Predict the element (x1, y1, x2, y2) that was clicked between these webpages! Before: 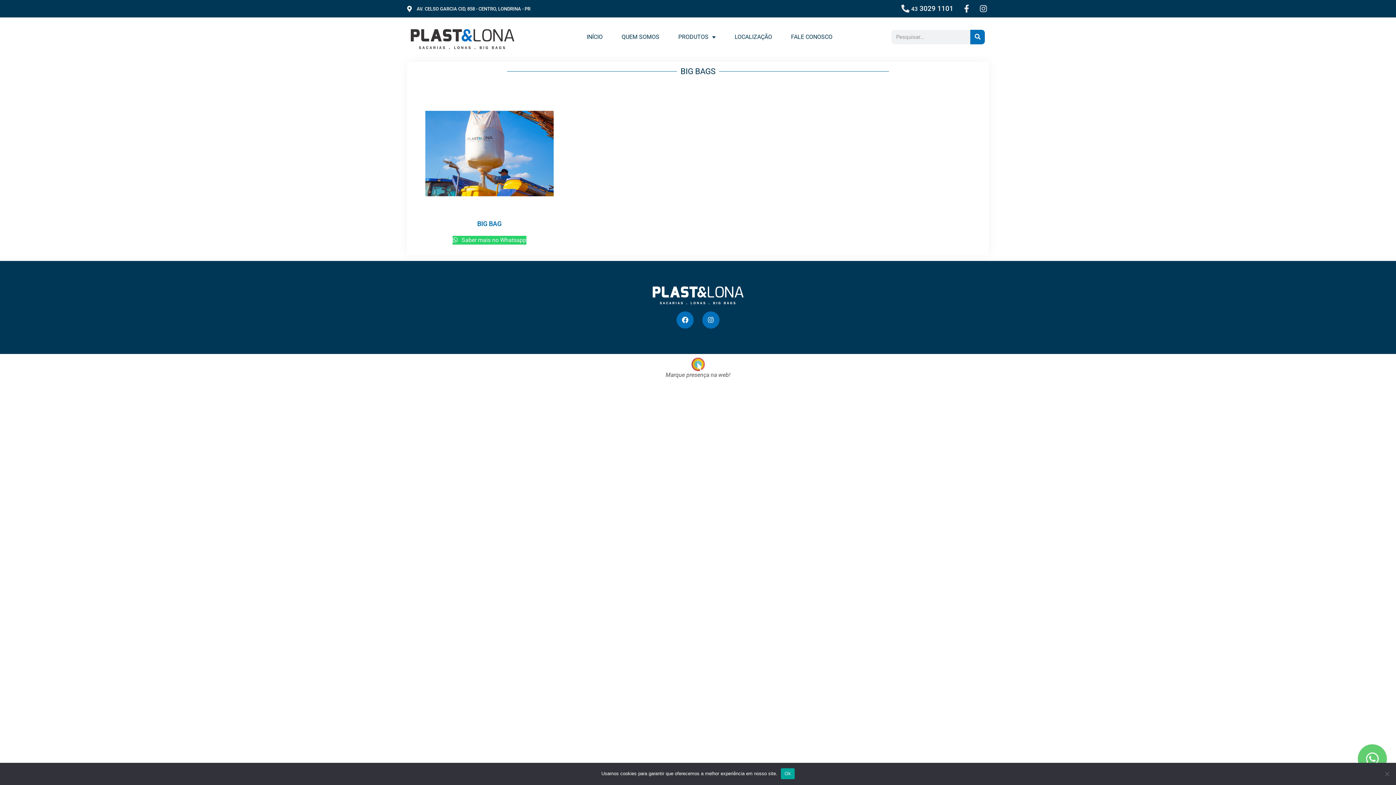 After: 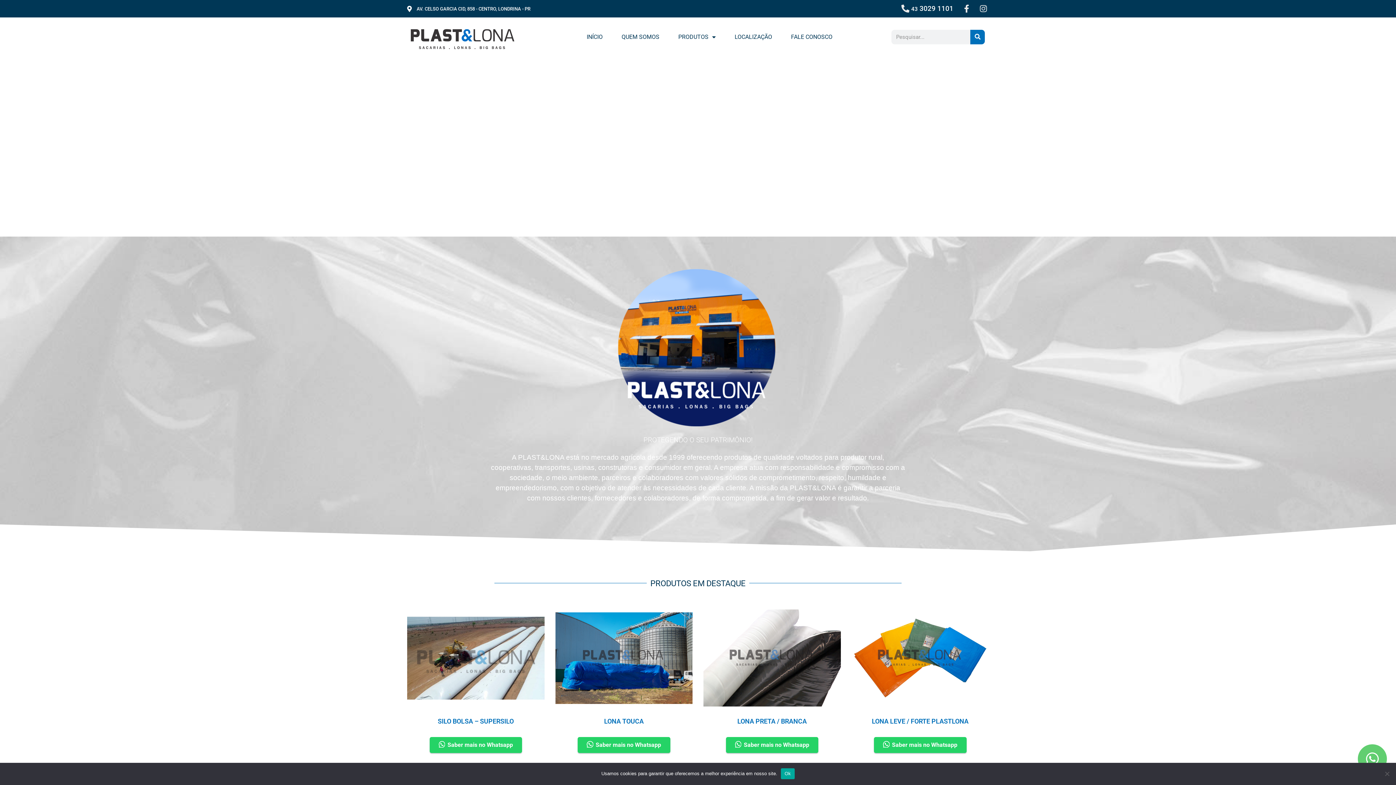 Action: bbox: (410, 29, 514, 49)